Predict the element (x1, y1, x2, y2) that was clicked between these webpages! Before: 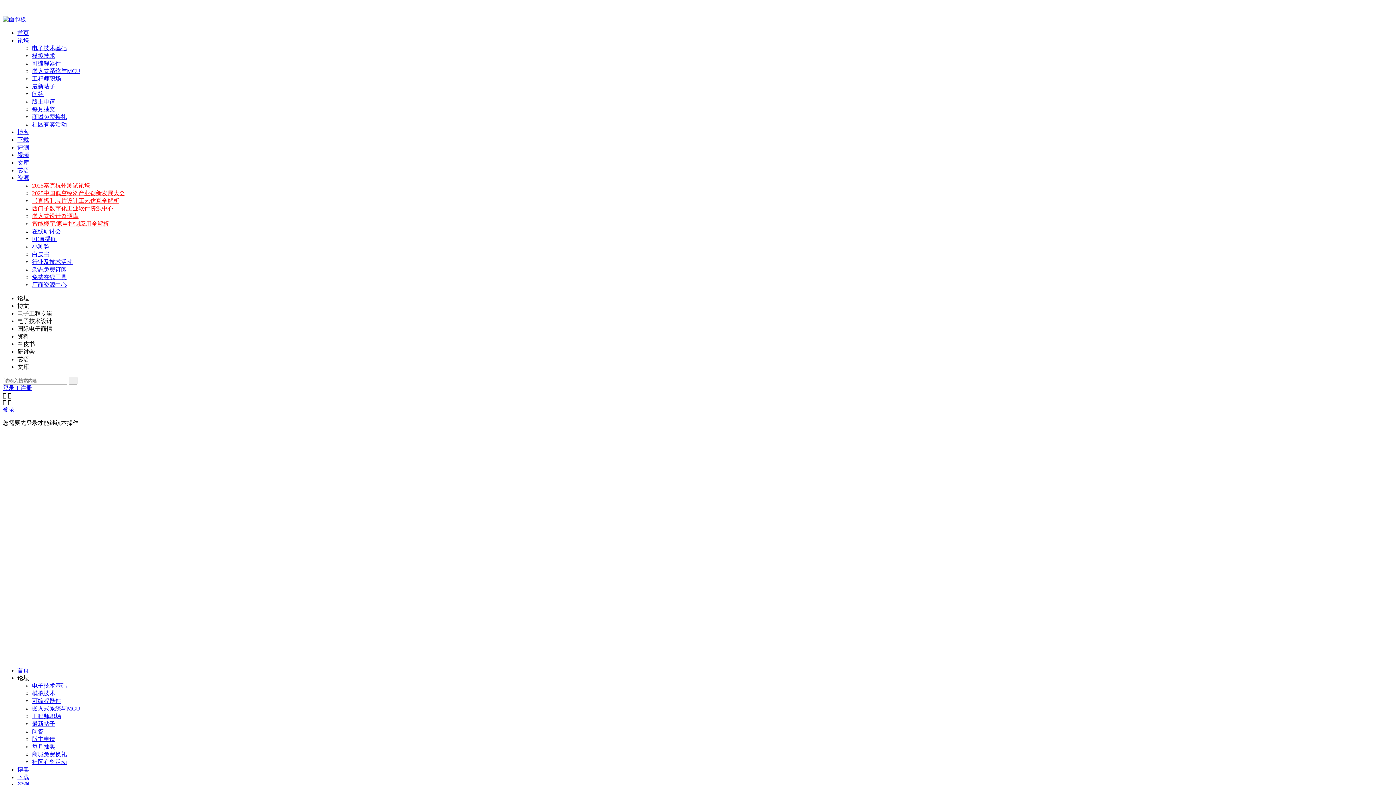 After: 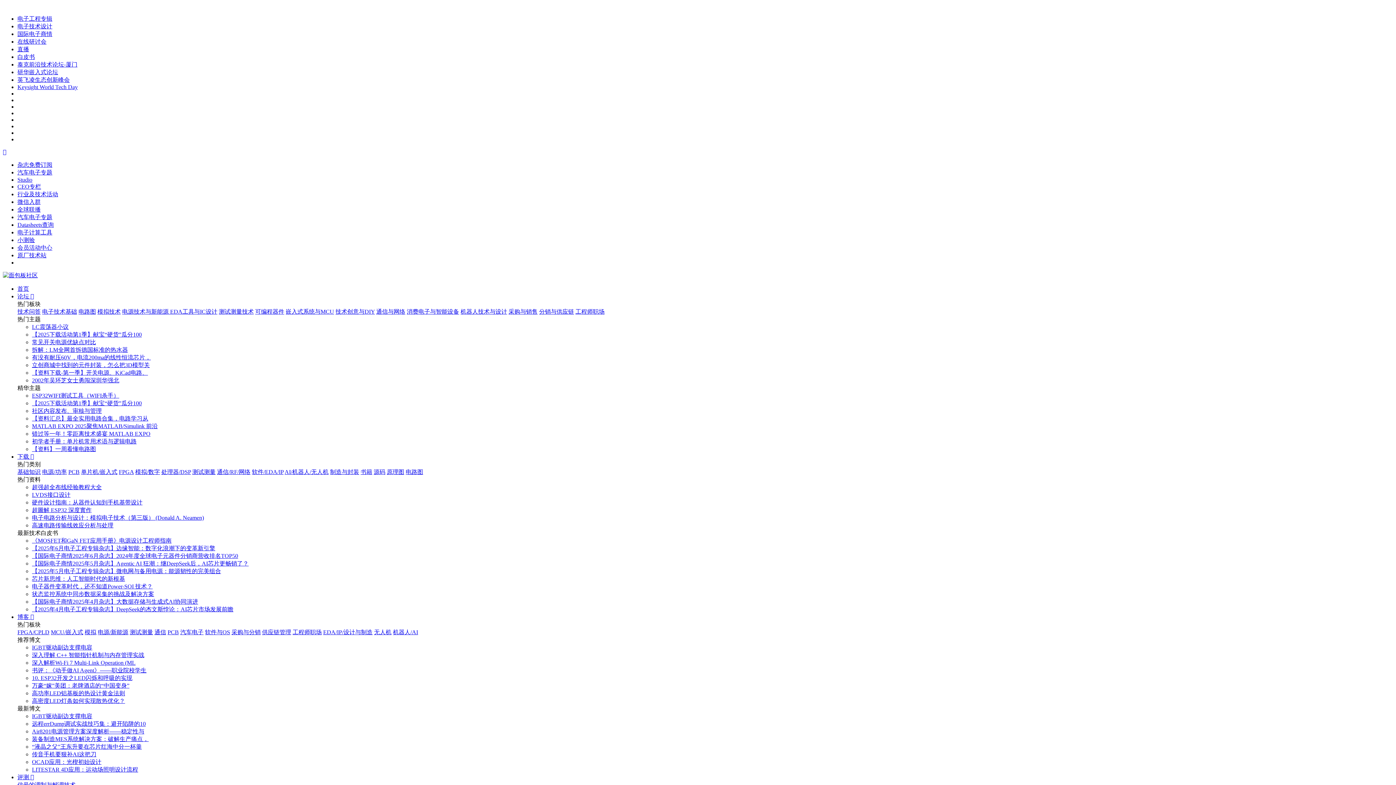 Action: label: 问答 bbox: (32, 728, 43, 734)